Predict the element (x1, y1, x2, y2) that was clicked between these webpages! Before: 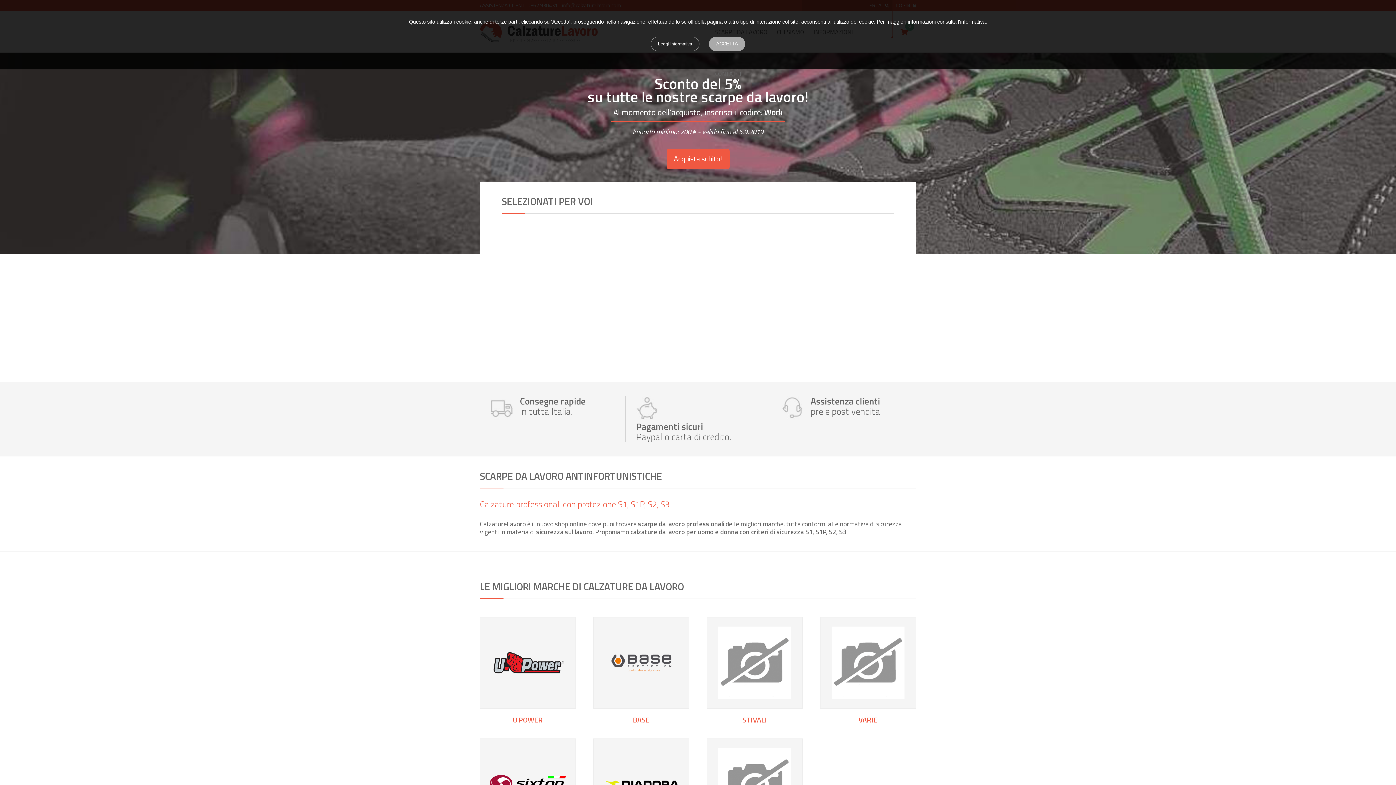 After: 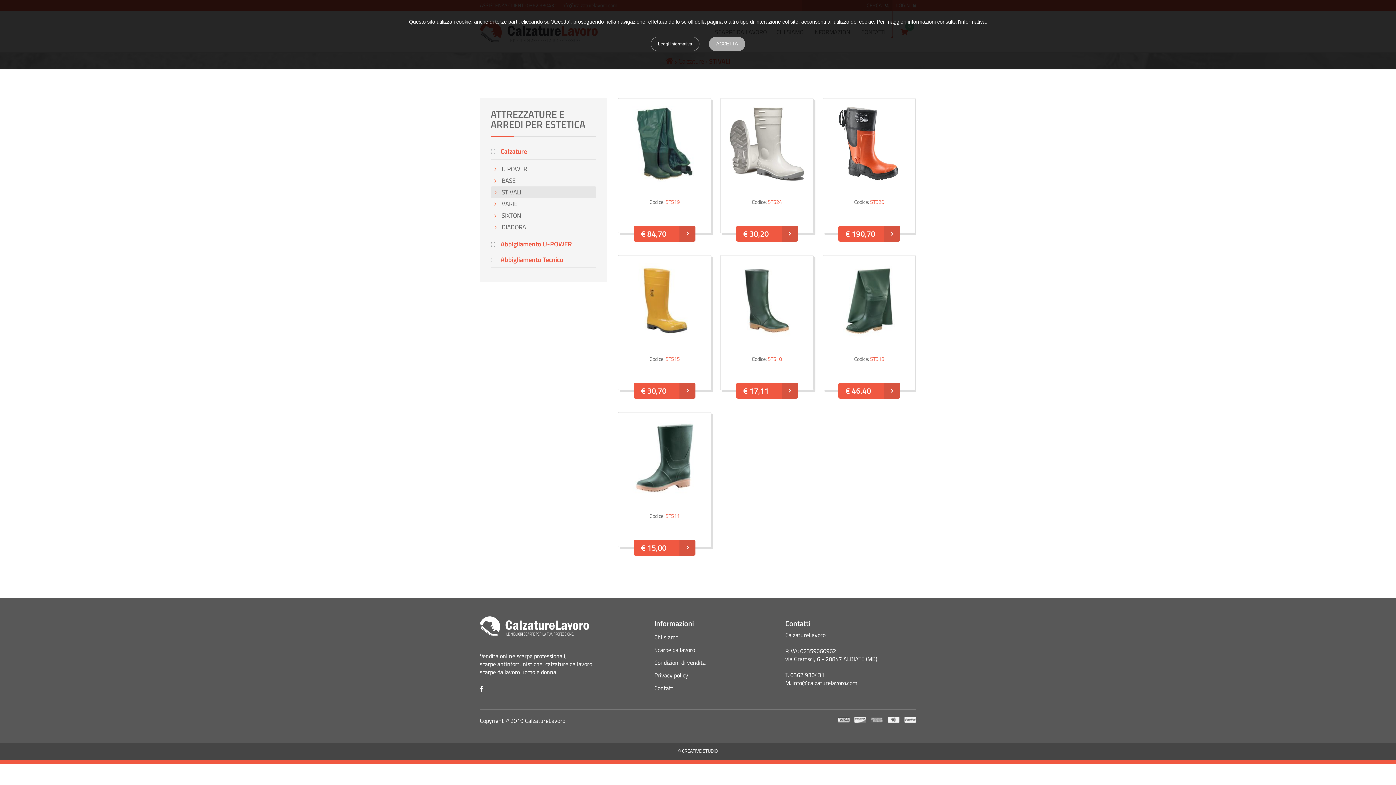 Action: bbox: (707, 700, 802, 711)